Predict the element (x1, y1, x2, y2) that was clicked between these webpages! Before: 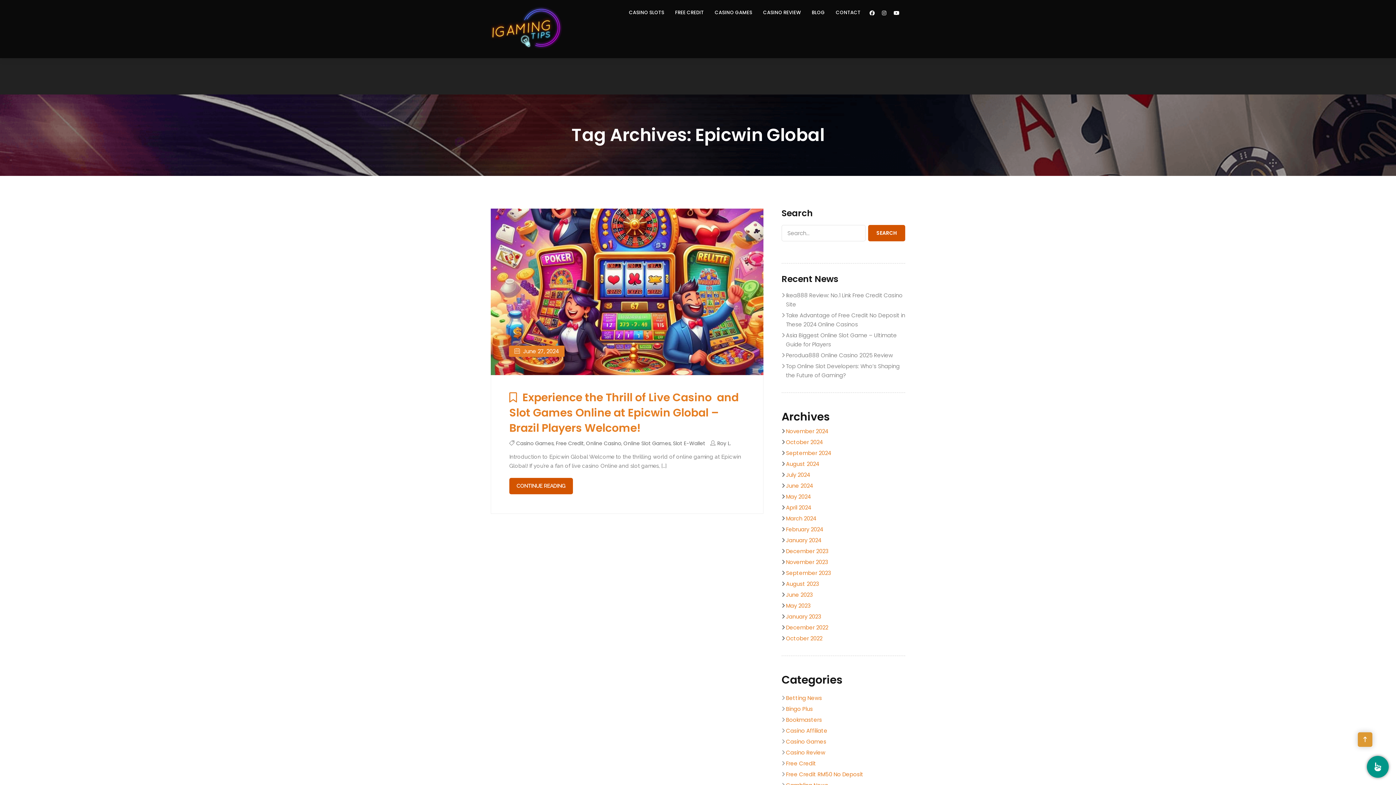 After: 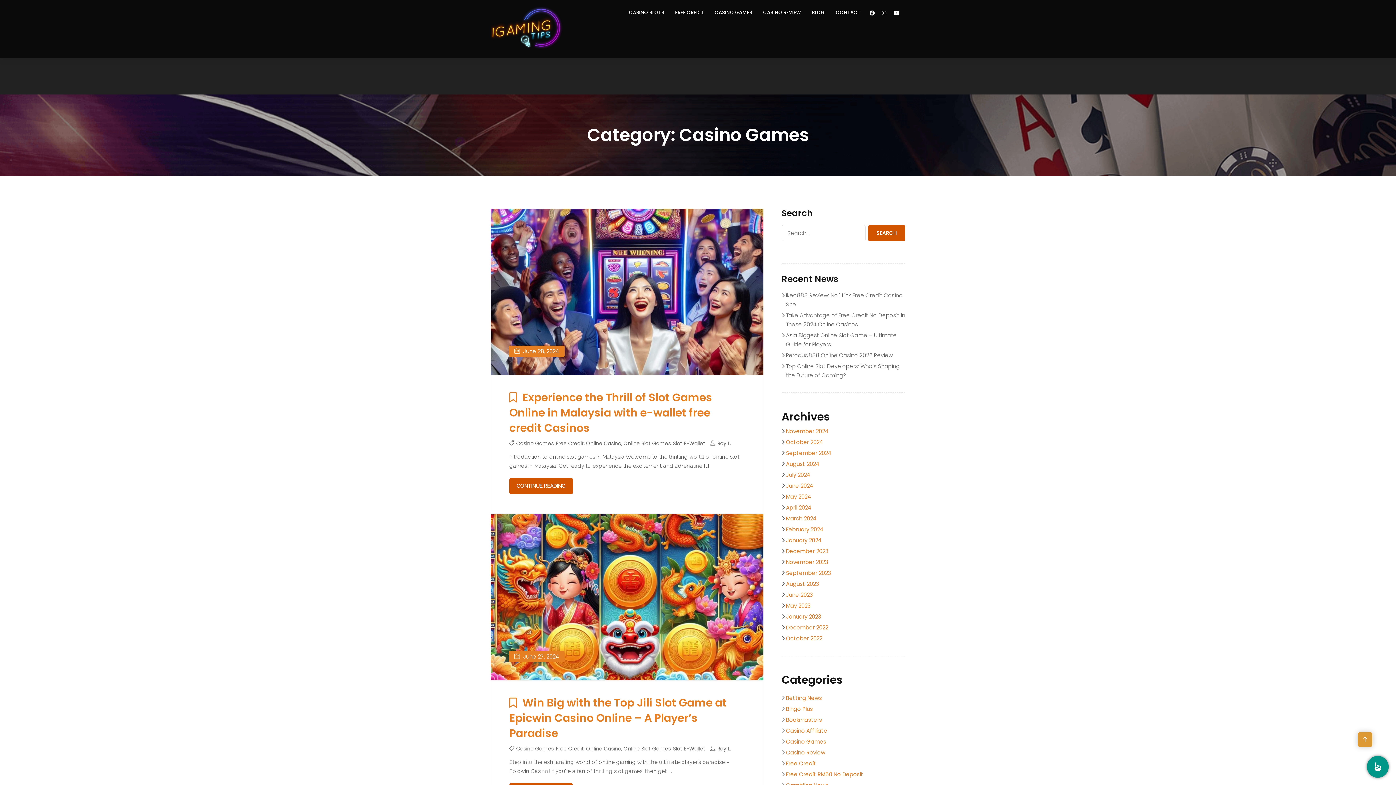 Action: label: Casino Games bbox: (786, 738, 826, 745)